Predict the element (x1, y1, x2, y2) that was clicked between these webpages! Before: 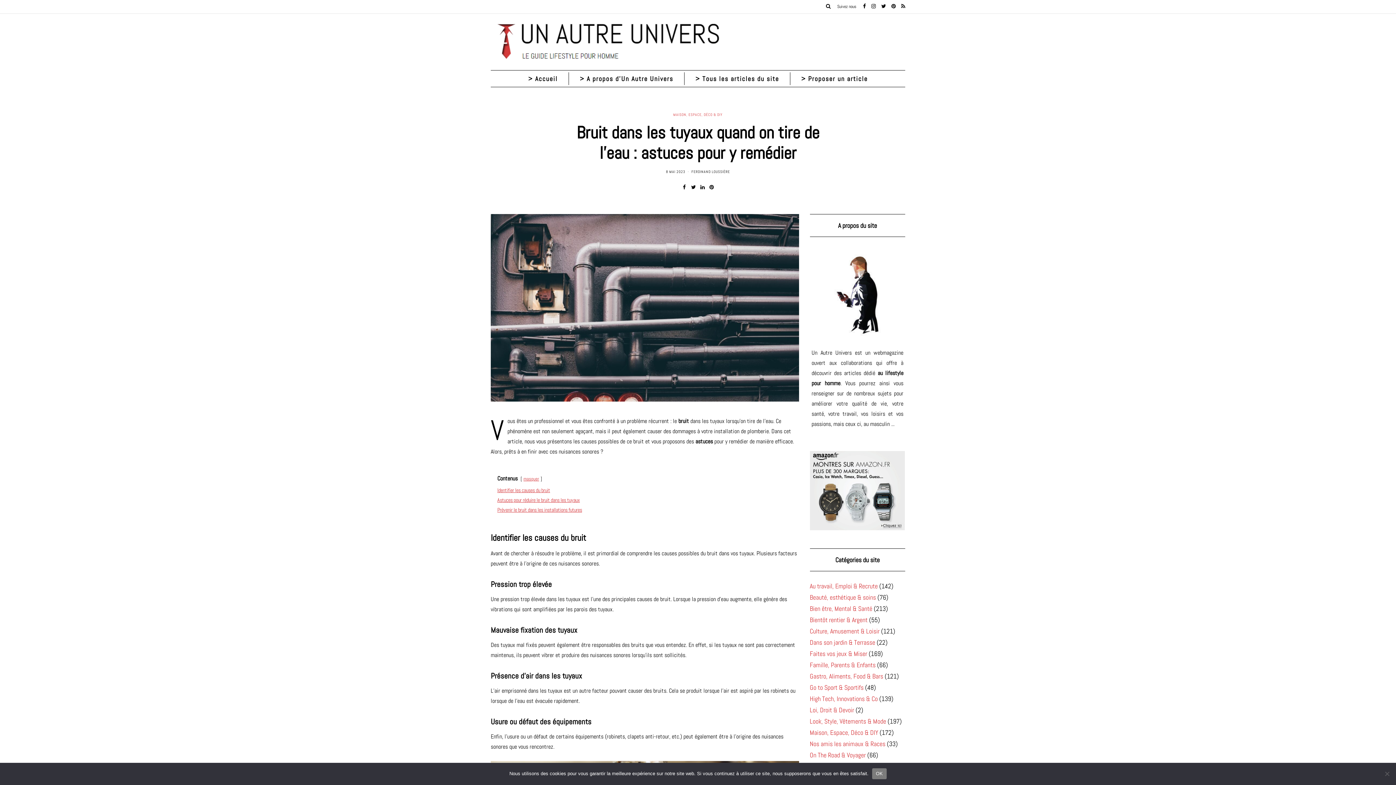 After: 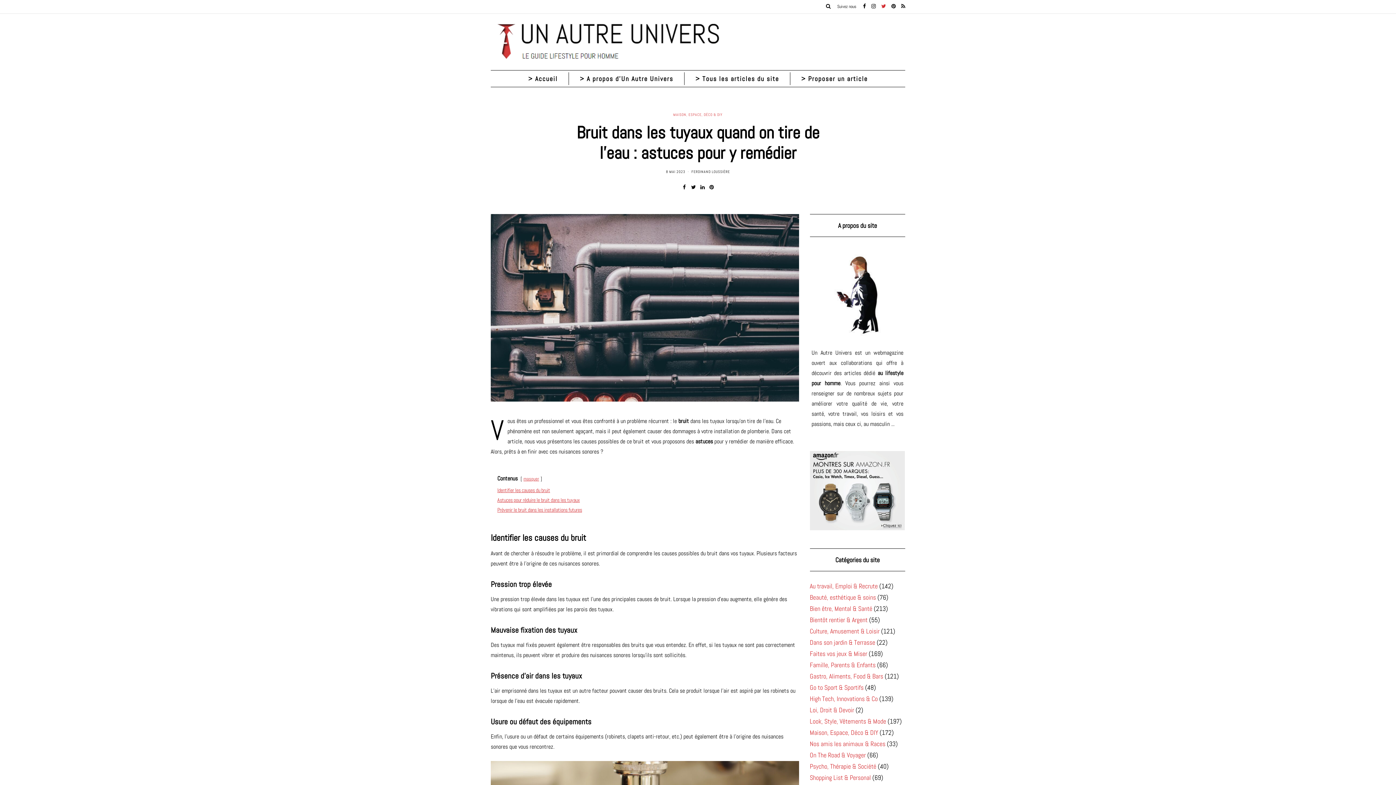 Action: bbox: (881, 3, 891, 9)